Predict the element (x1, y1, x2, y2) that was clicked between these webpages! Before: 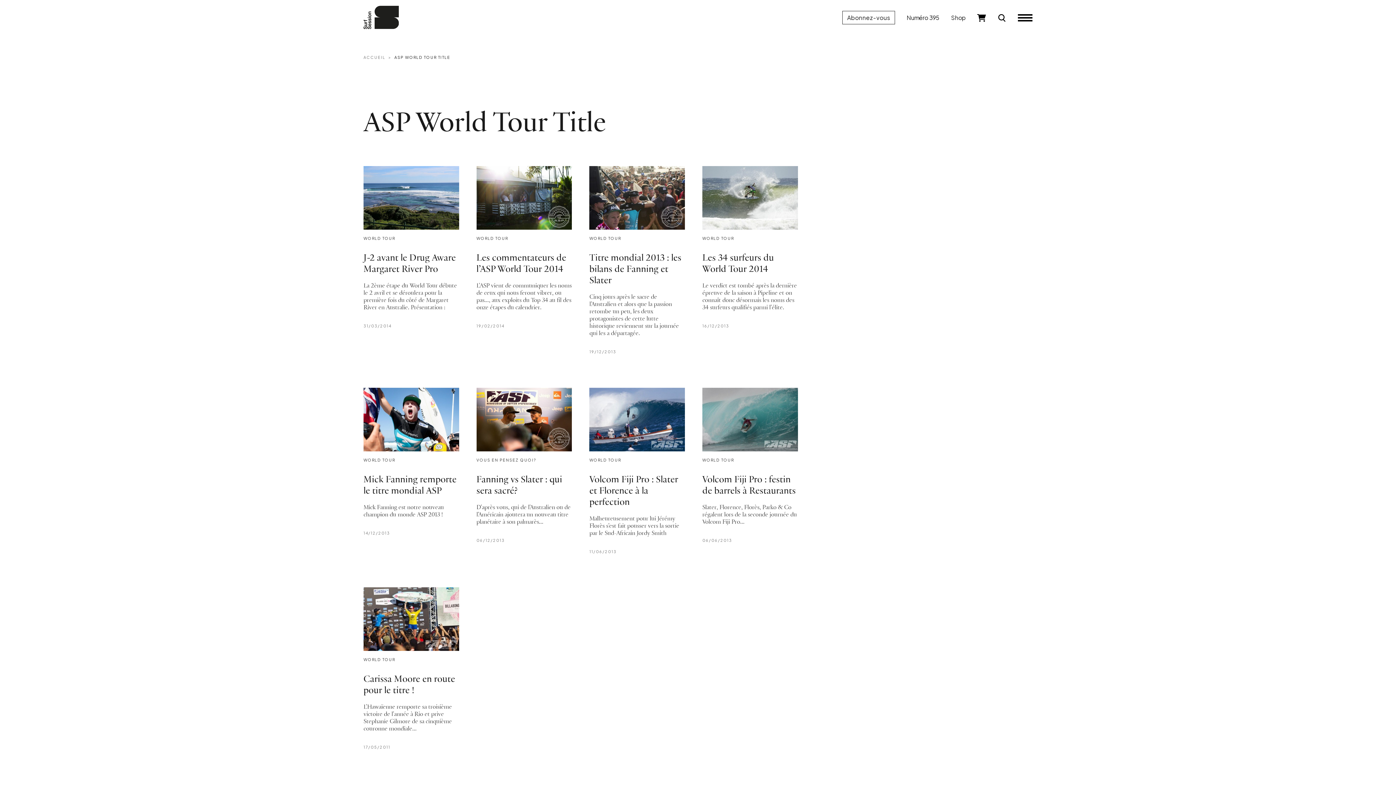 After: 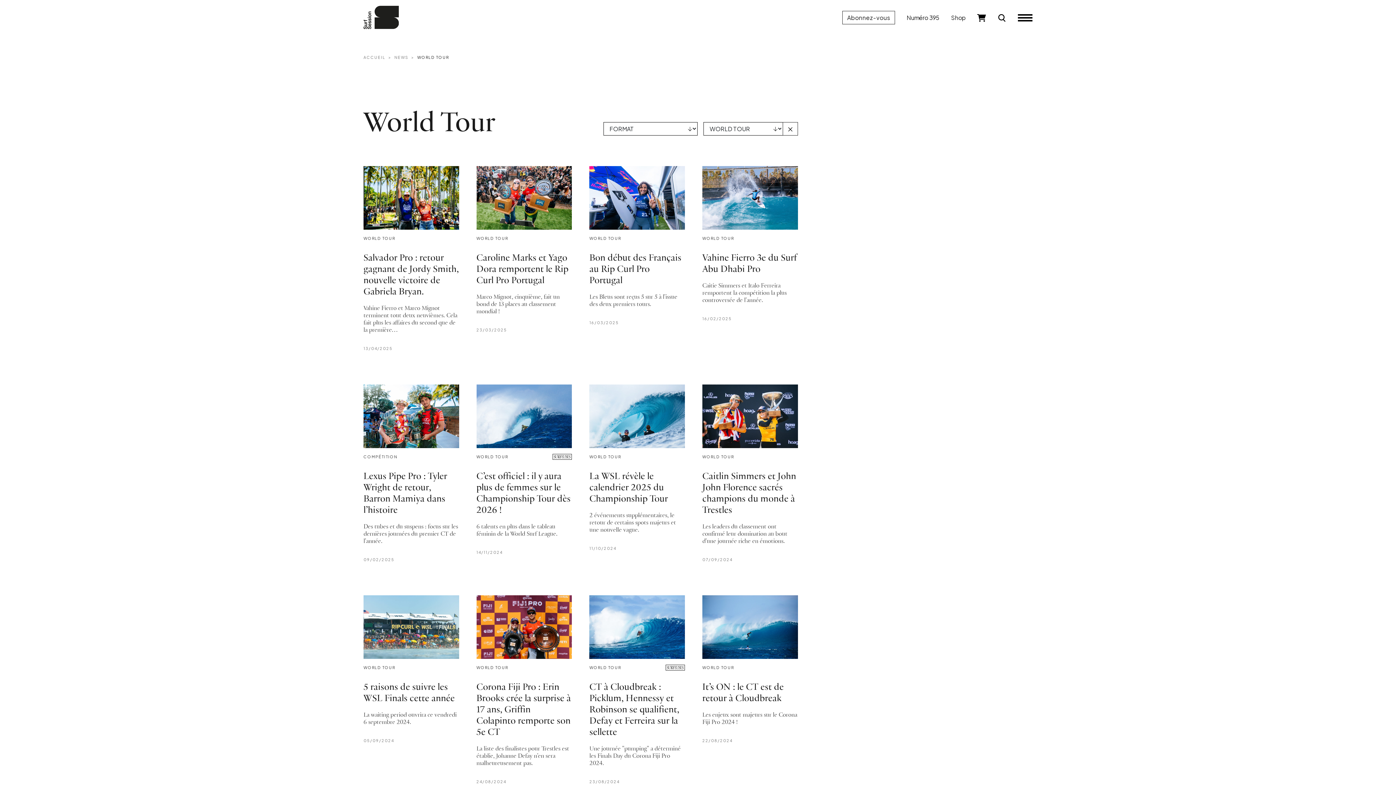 Action: bbox: (589, 236, 621, 240) label: WORLD TOUR